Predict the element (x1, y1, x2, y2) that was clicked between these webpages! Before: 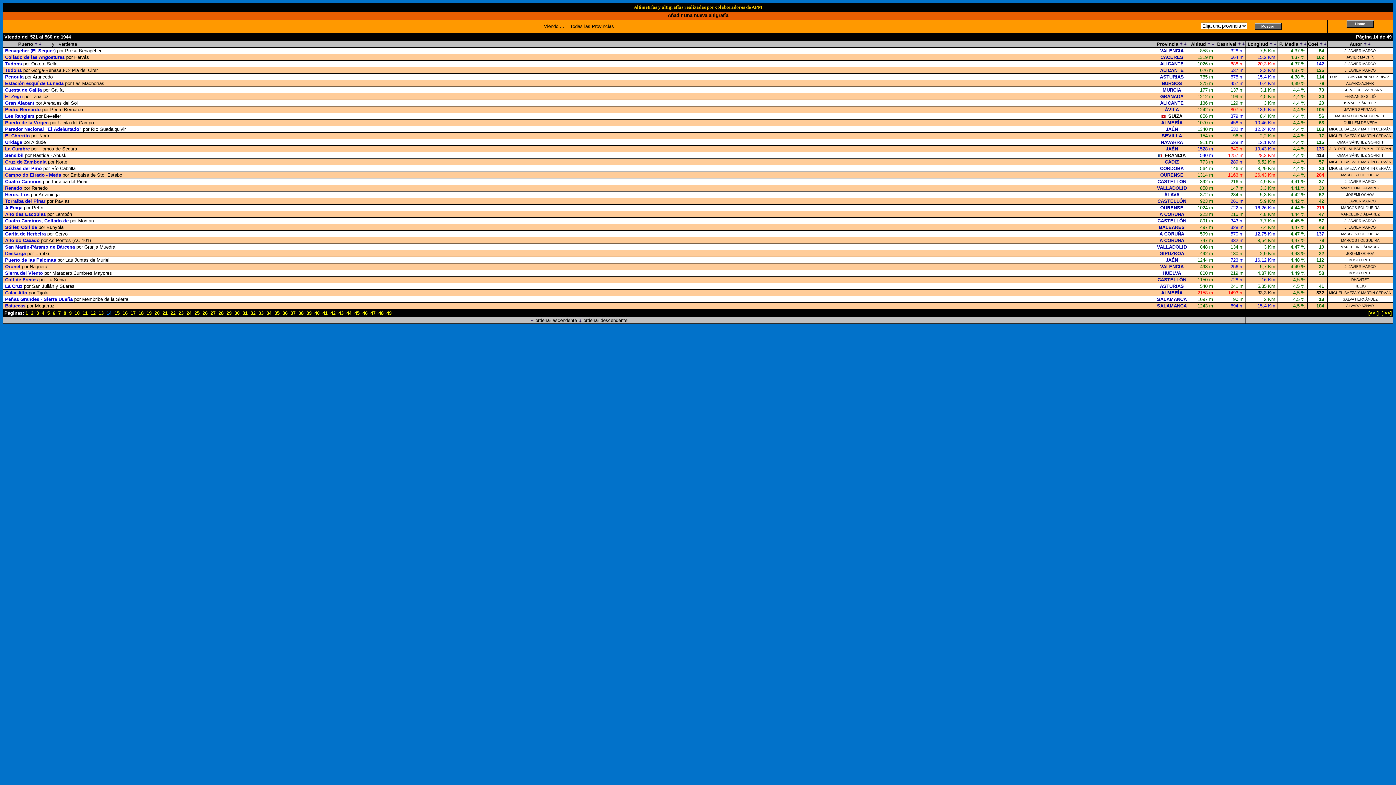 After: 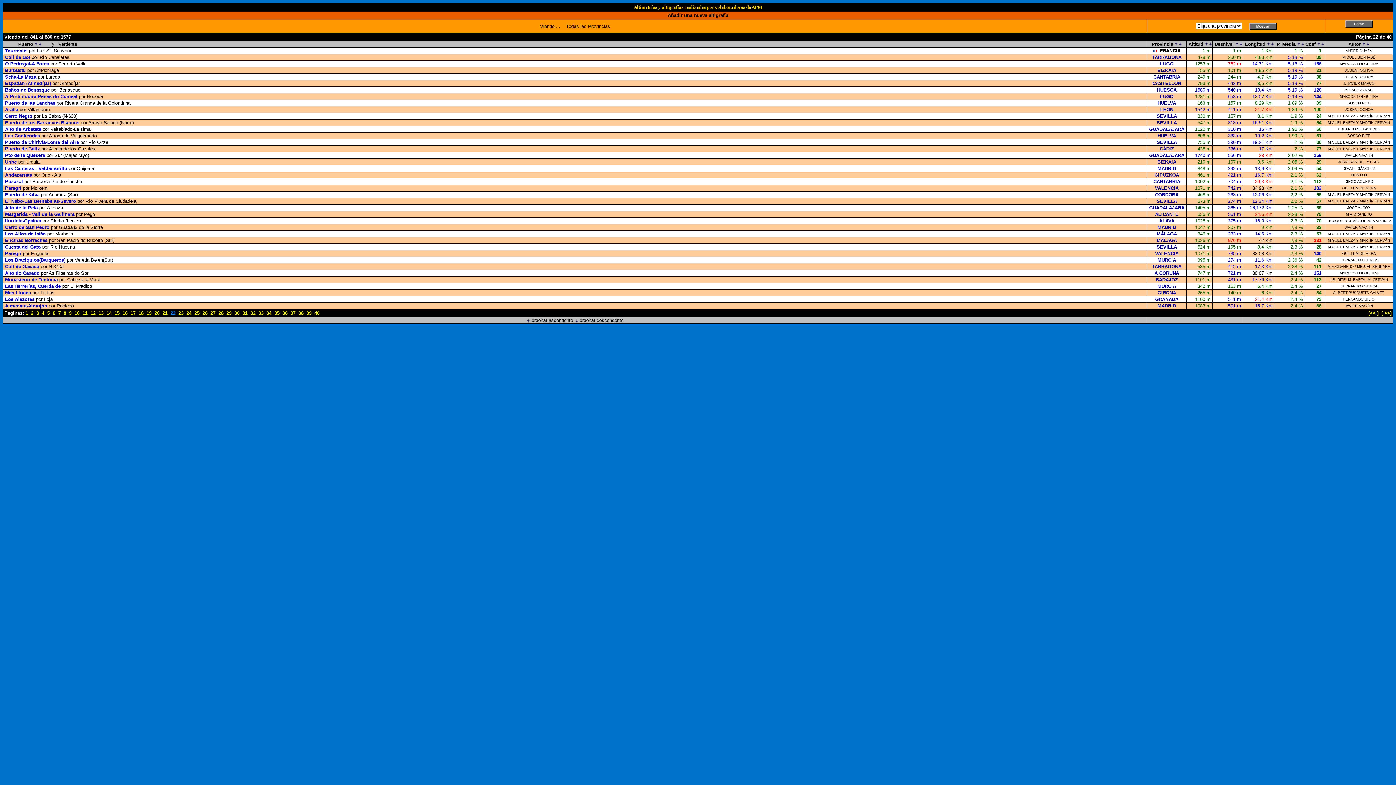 Action: label: 22 bbox: (170, 310, 175, 316)